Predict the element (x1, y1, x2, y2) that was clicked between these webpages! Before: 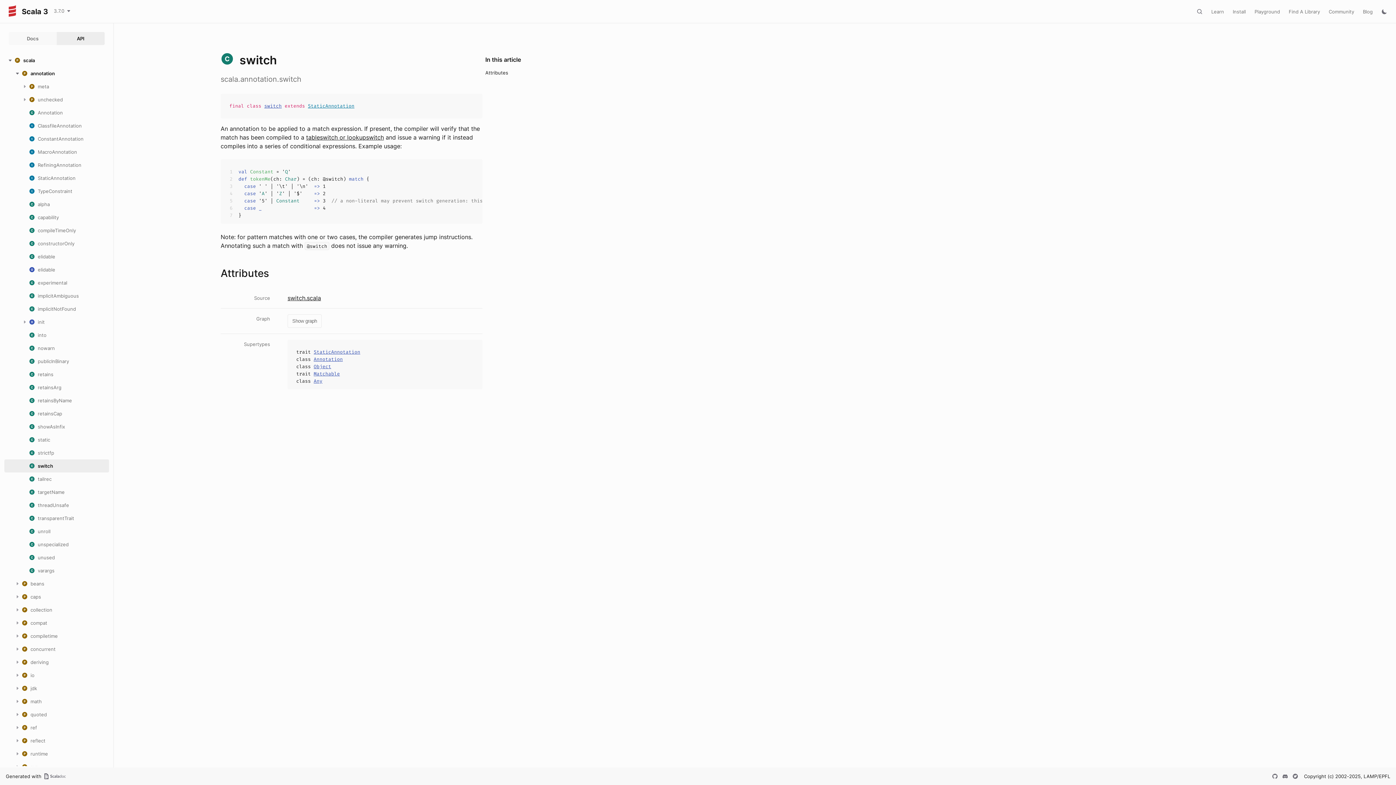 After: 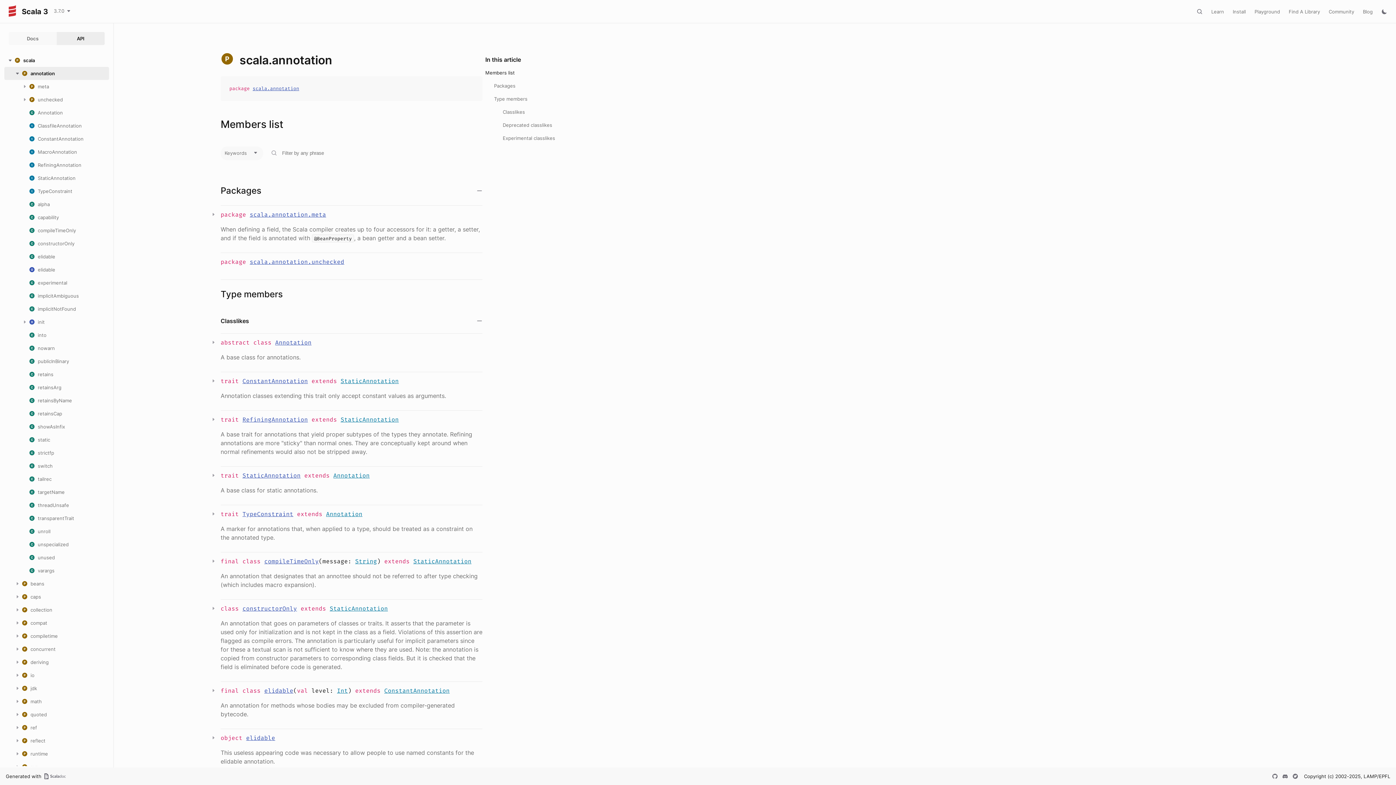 Action: label: annotation bbox: (21, 70, 54, 76)